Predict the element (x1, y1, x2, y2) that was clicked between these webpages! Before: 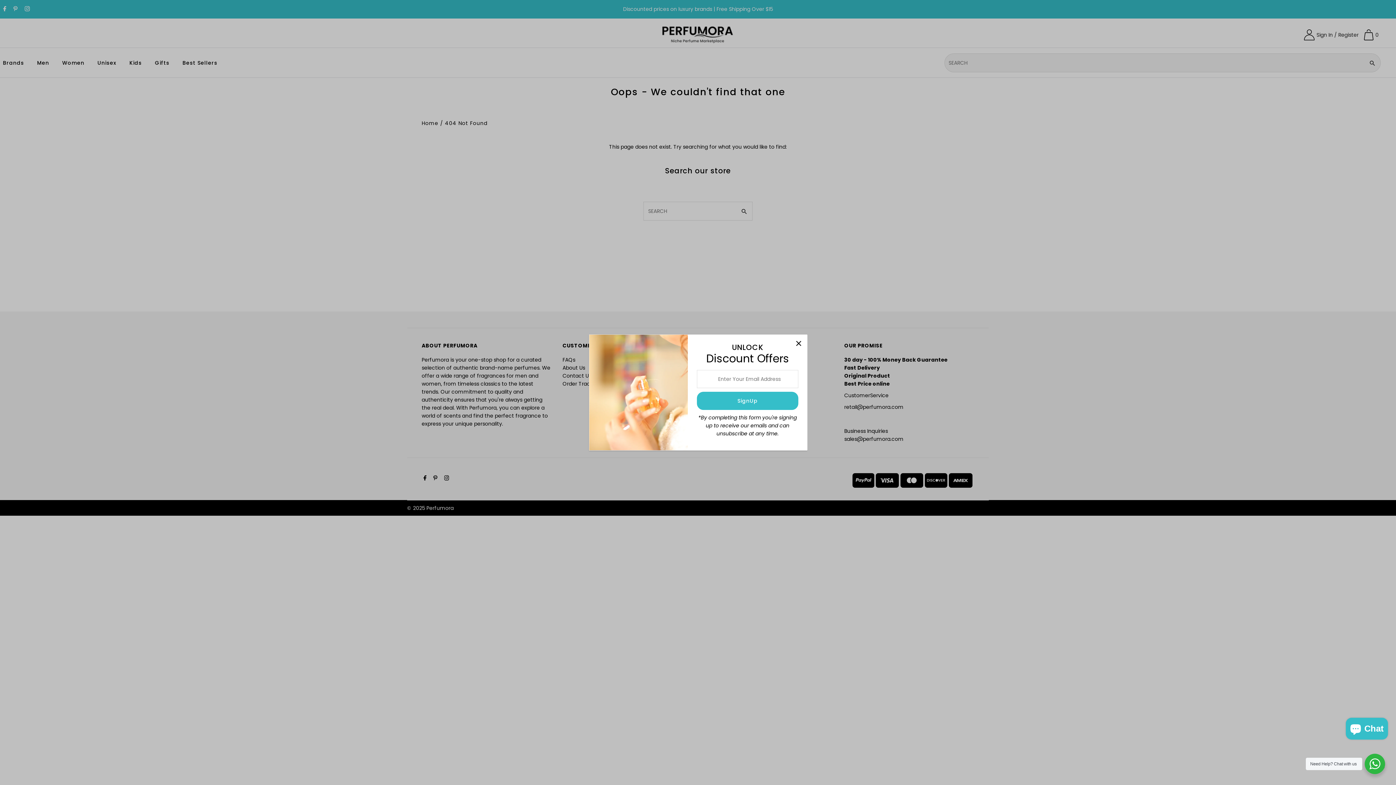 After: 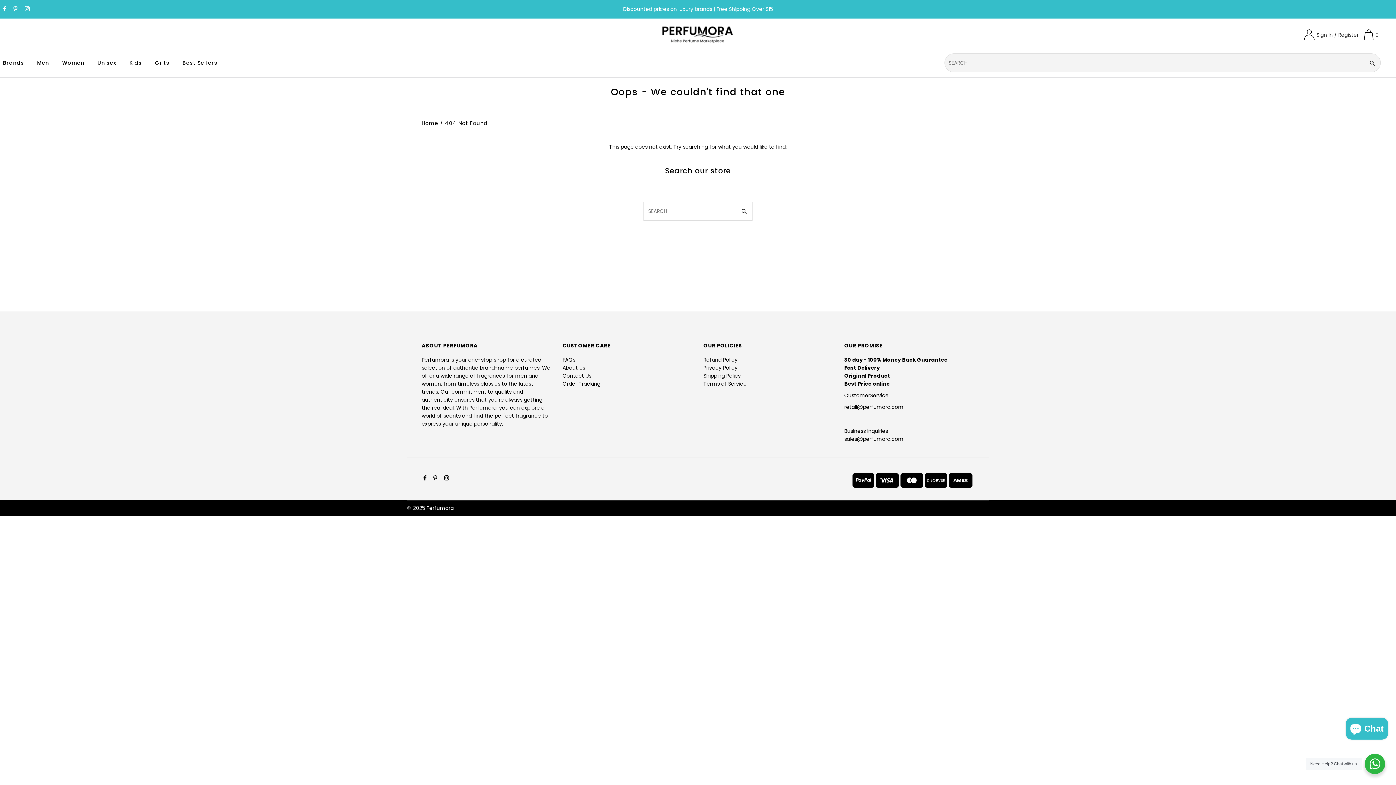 Action: bbox: (792, 336, 805, 349)